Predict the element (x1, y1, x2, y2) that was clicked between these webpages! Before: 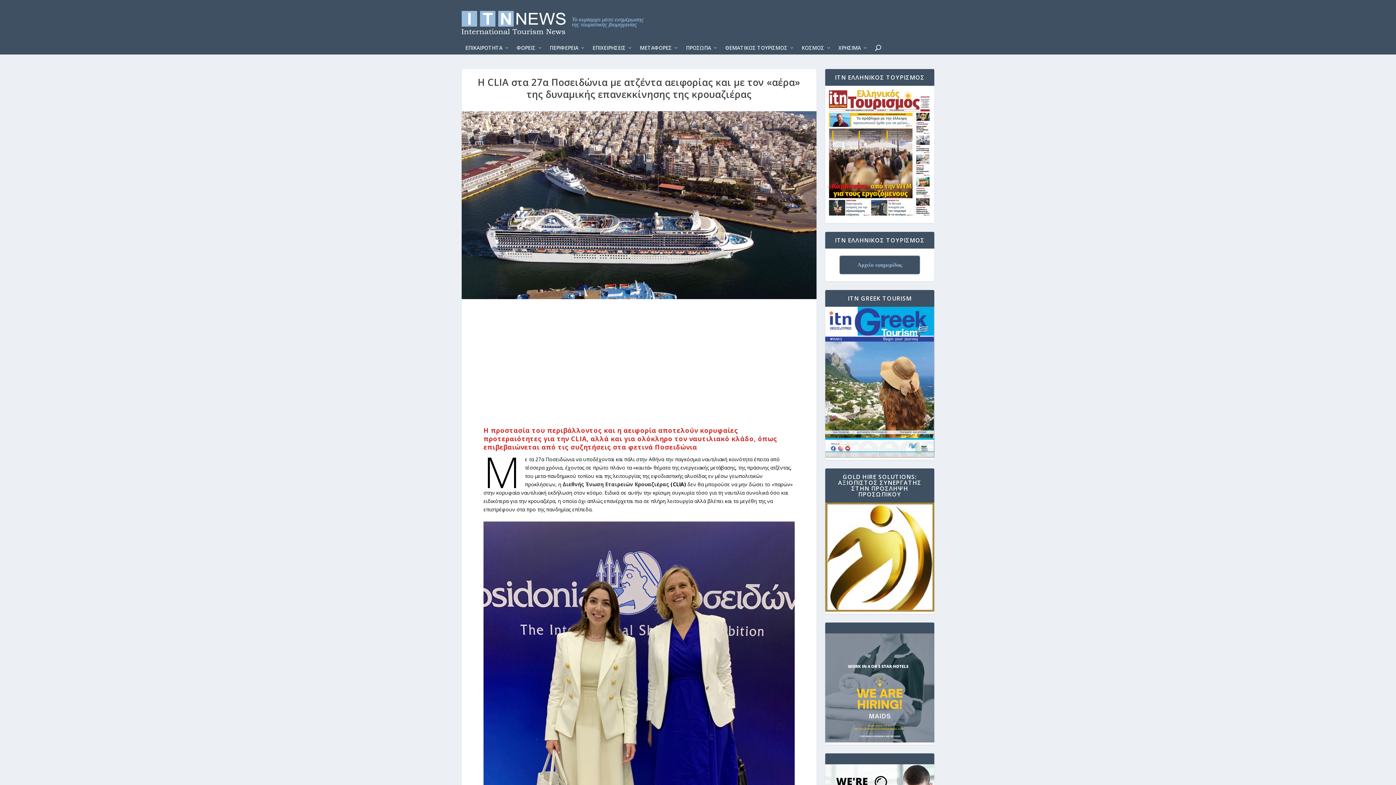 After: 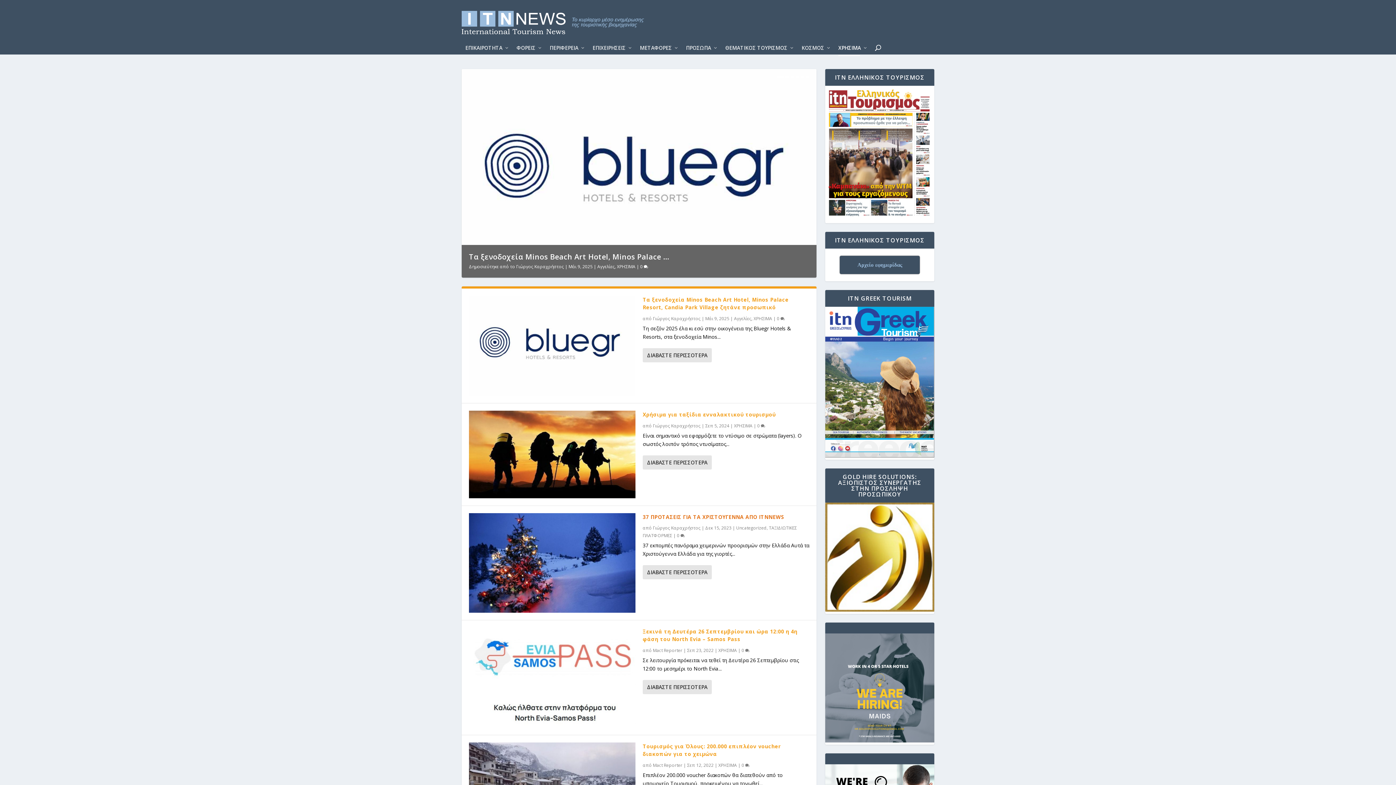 Action: label: ΧΡΗΣΙΜΑ bbox: (838, 45, 868, 54)